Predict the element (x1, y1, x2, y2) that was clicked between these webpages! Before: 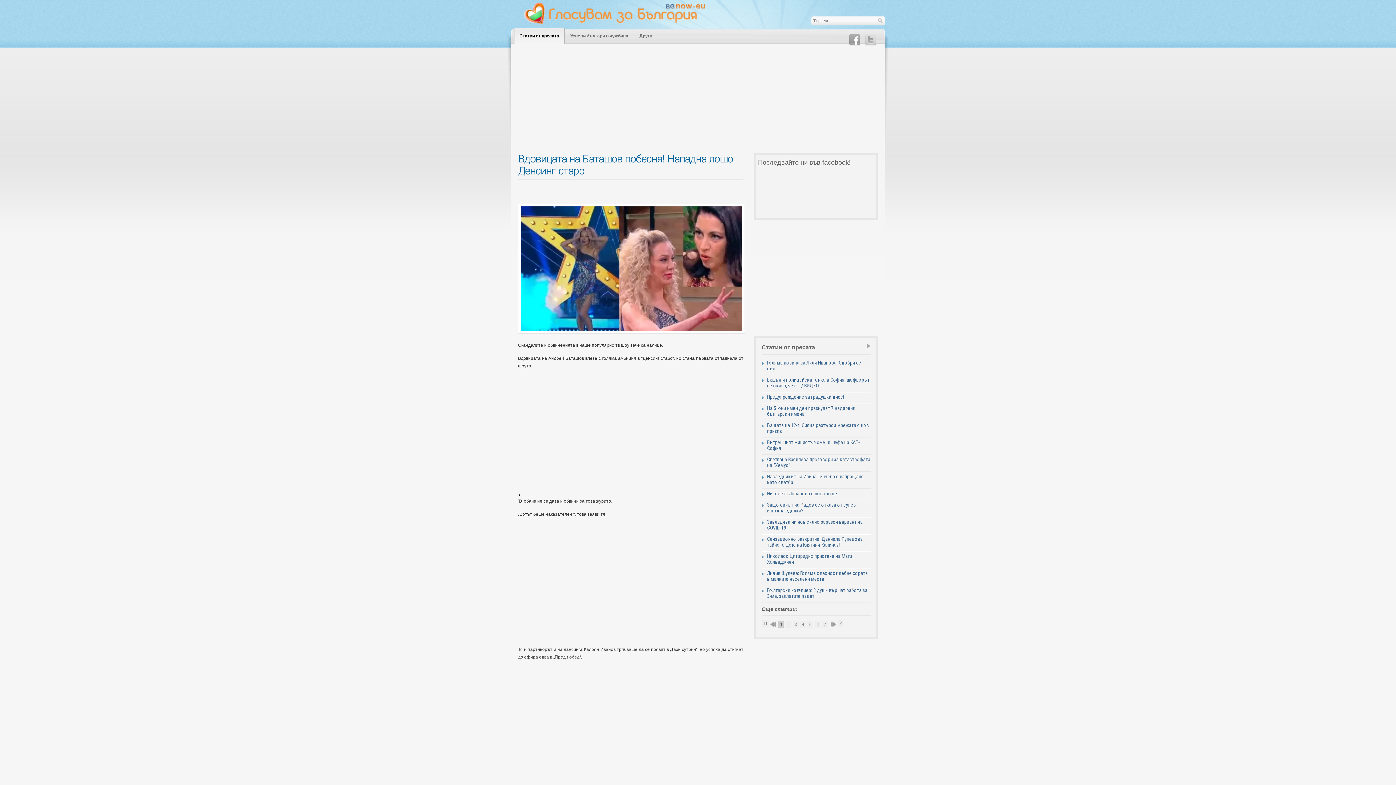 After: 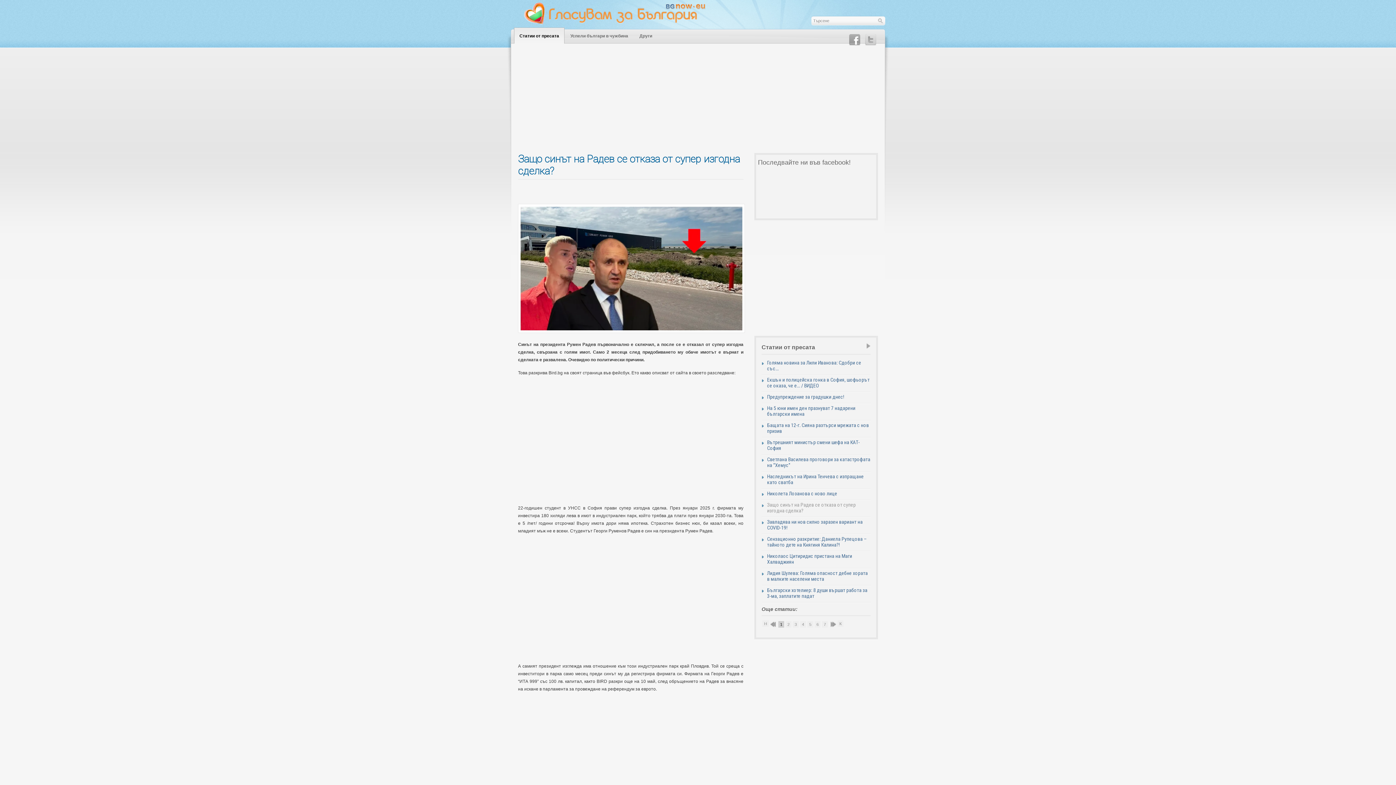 Action: label: Защо синът на Радев се отказа от супер изгодна сделка? bbox: (761, 500, 870, 517)